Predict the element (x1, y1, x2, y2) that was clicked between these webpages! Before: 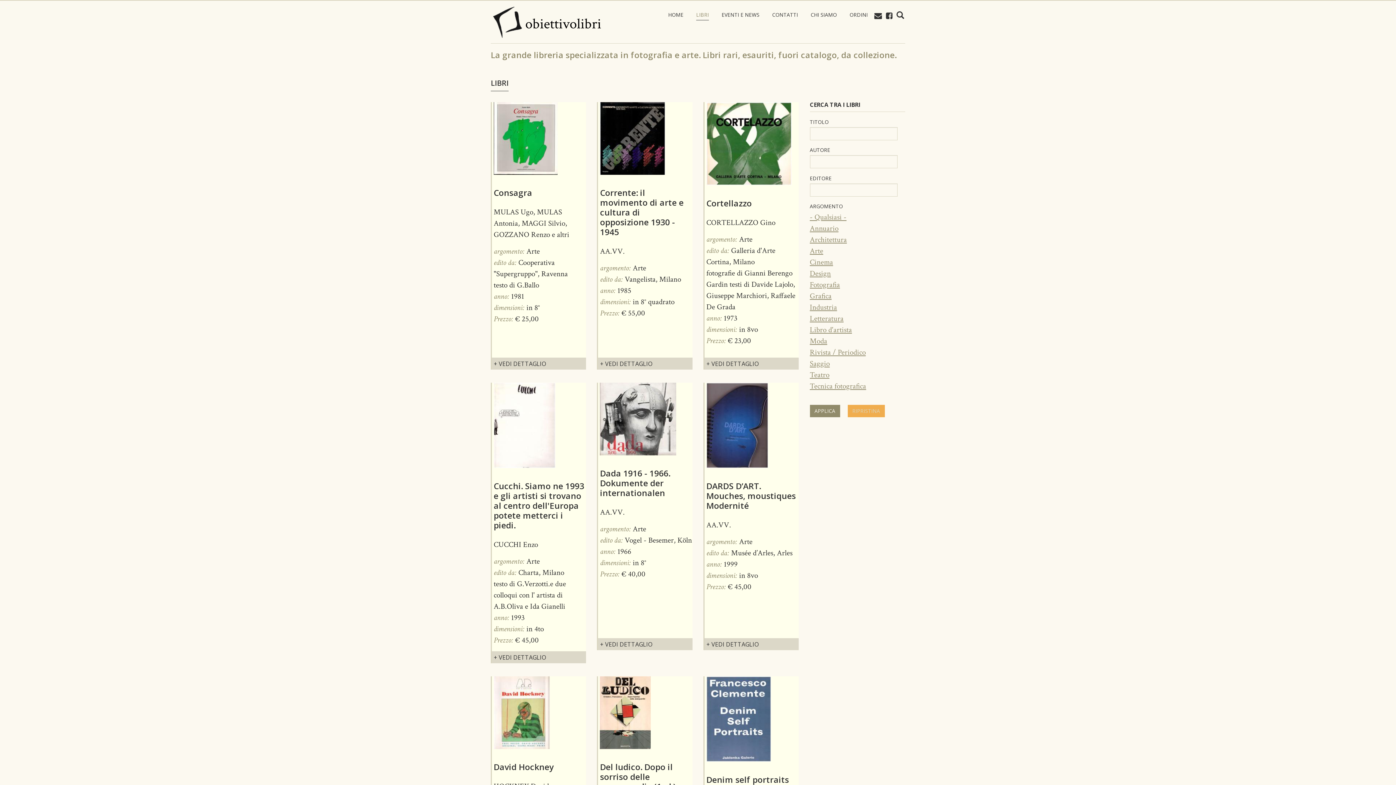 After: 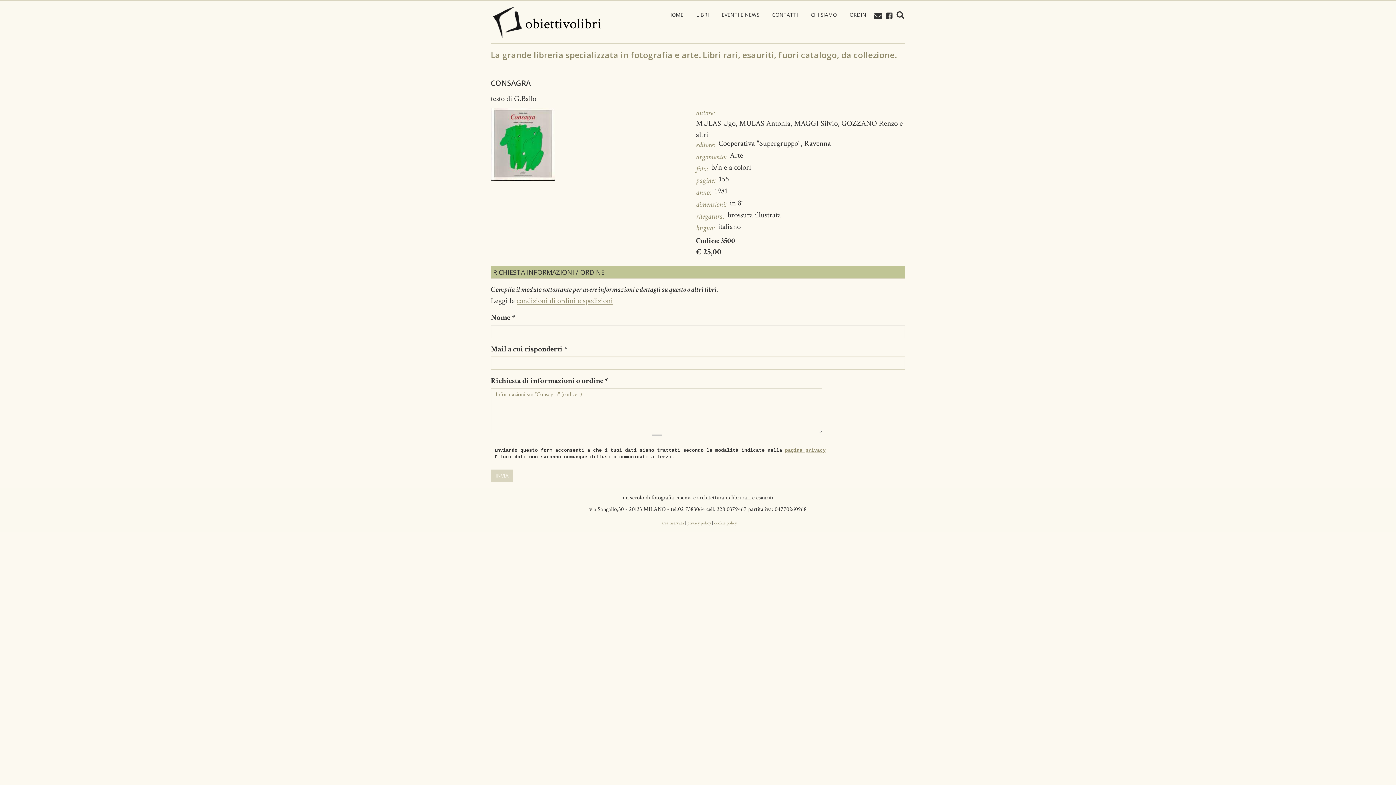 Action: bbox: (493, 102, 586, 175)